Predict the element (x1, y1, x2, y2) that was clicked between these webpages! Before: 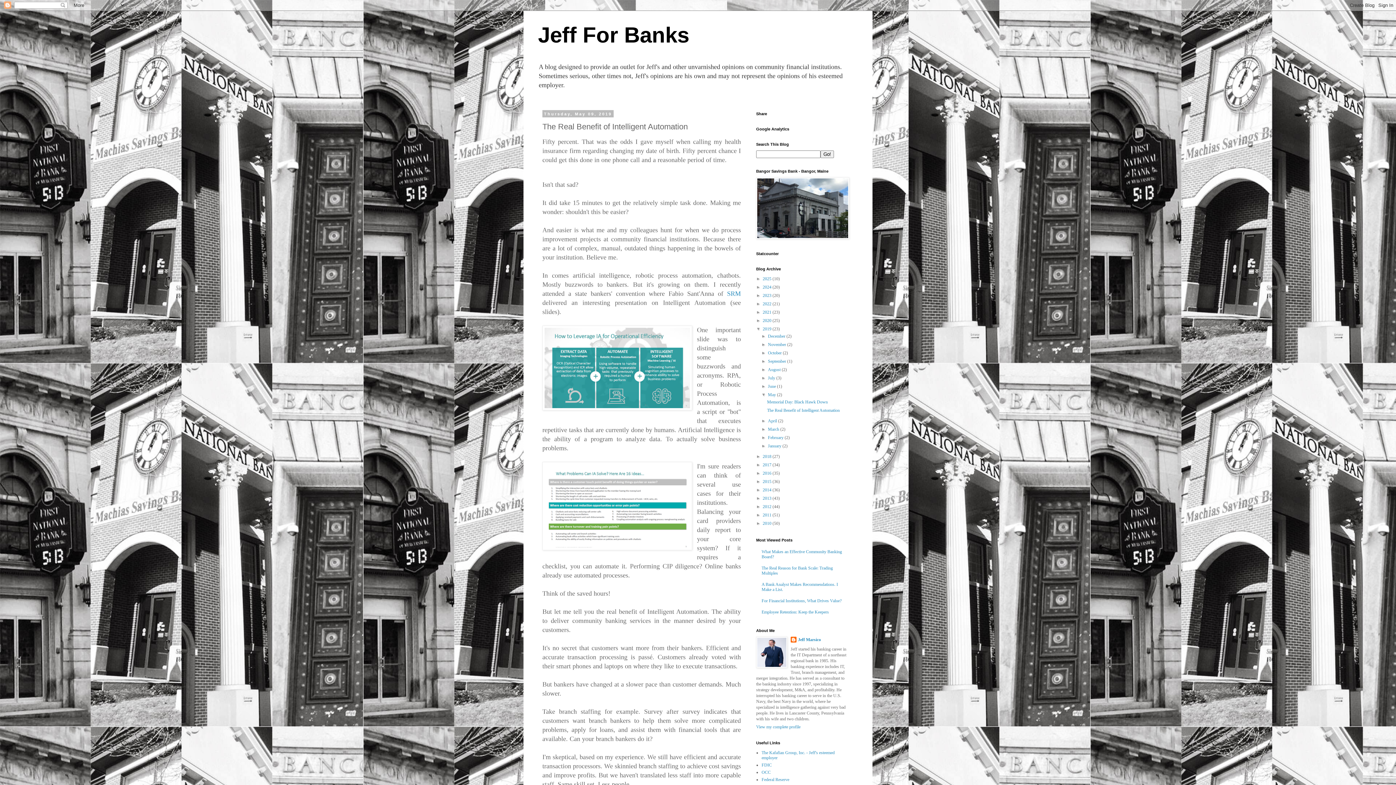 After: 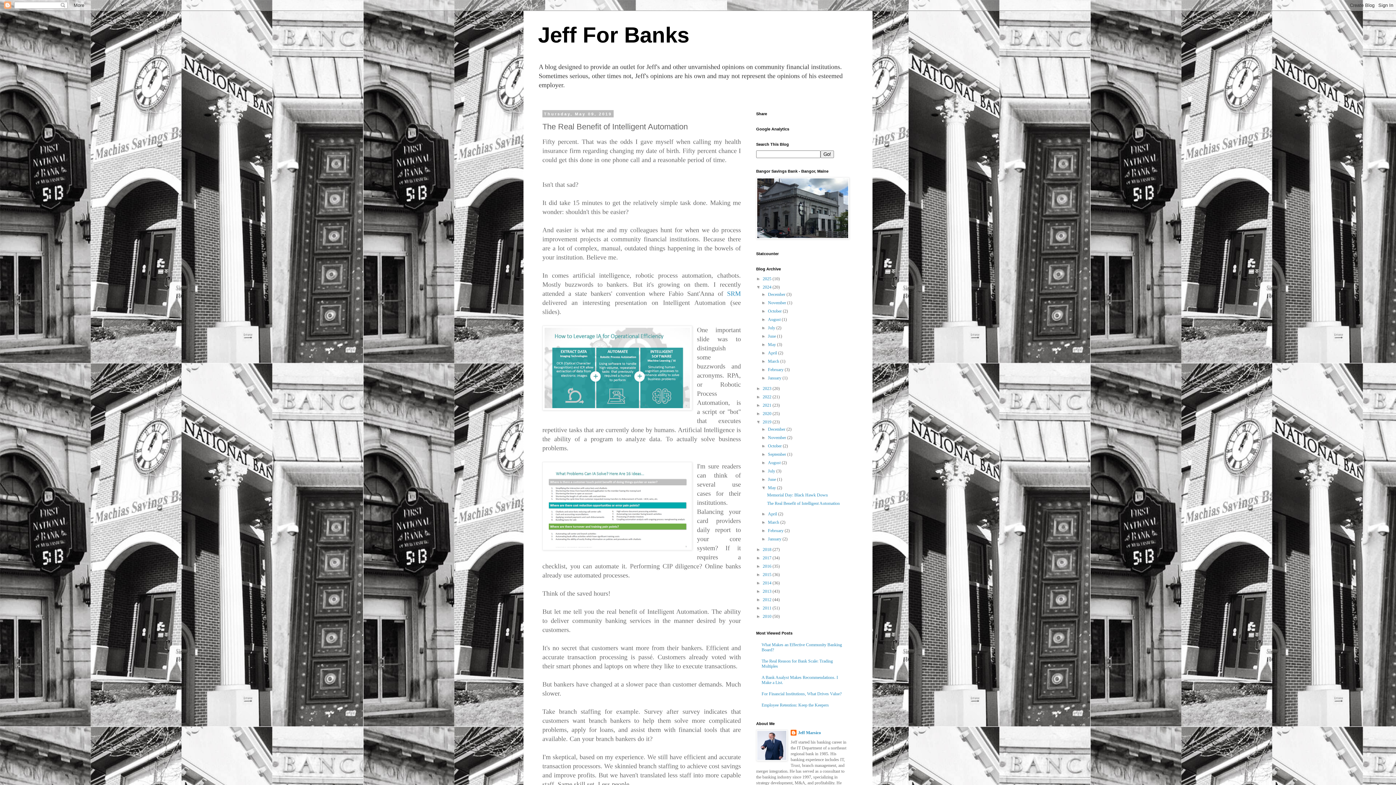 Action: label: ►   bbox: (756, 284, 762, 289)